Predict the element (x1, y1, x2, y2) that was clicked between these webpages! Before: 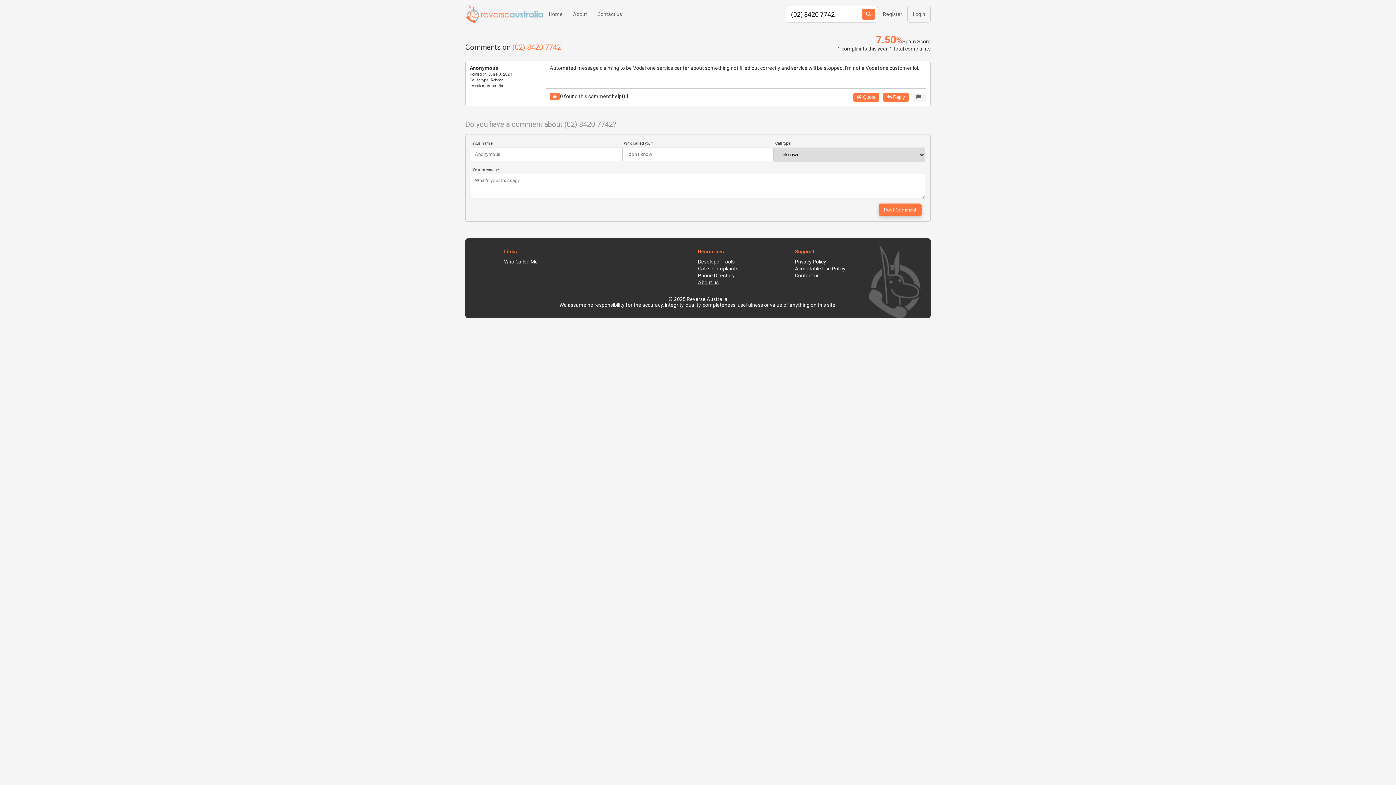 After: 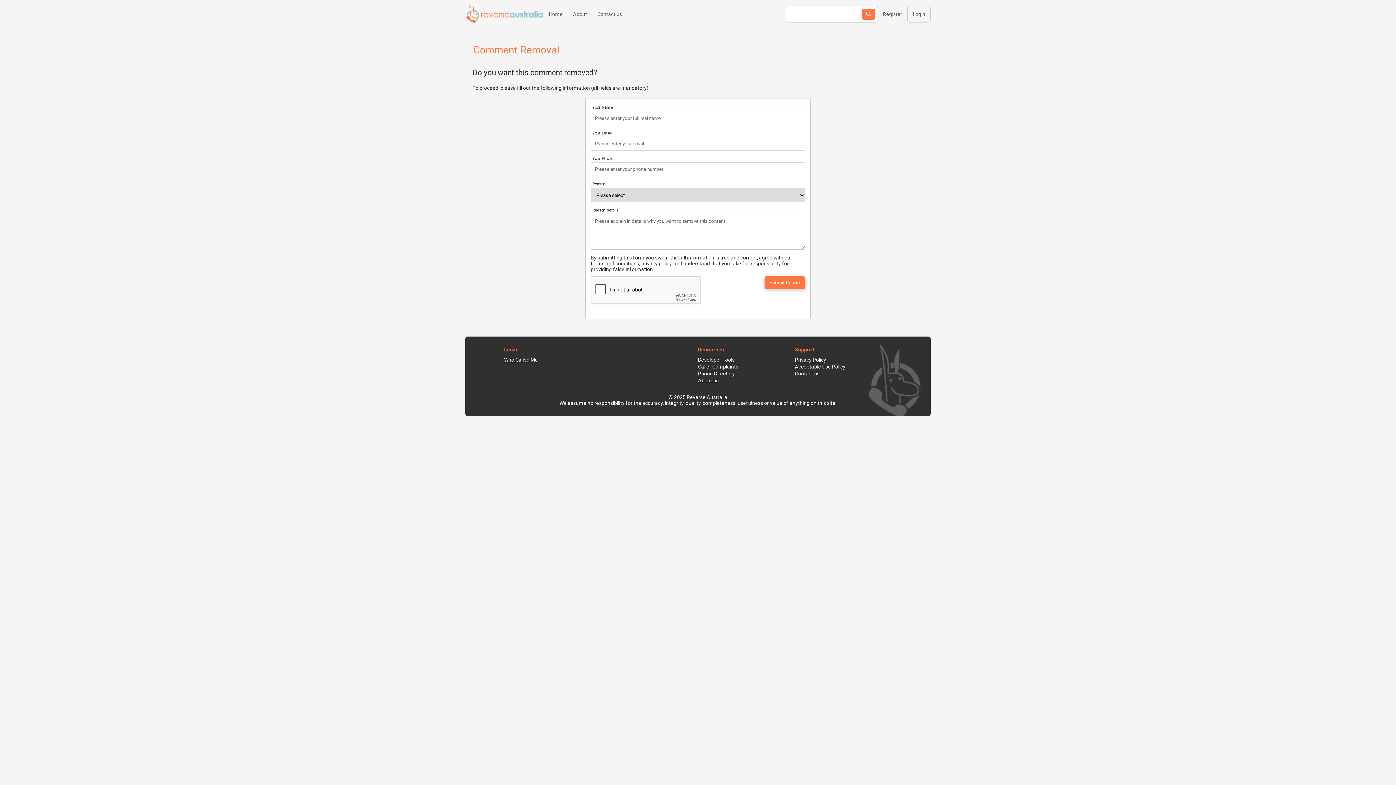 Action: label:   bbox: (912, 92, 926, 101)